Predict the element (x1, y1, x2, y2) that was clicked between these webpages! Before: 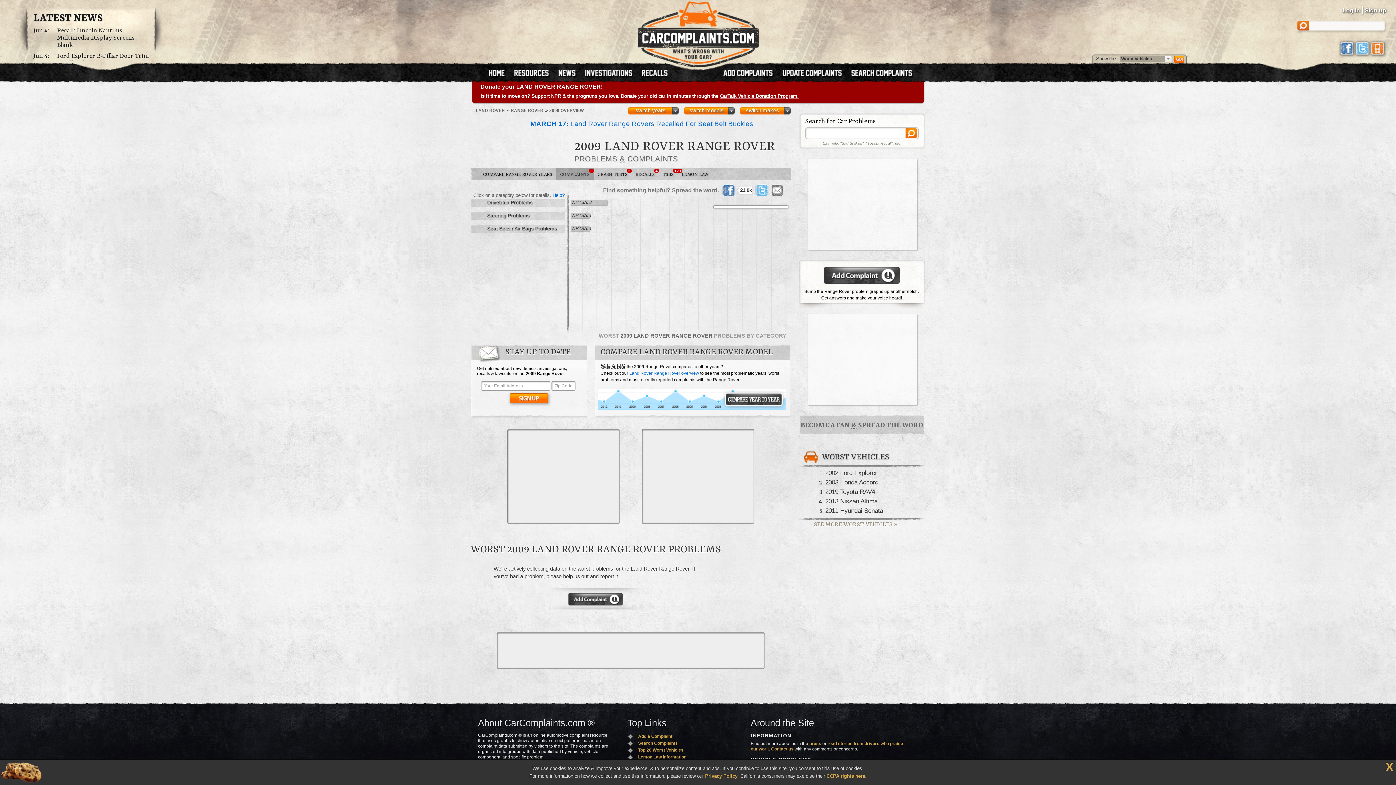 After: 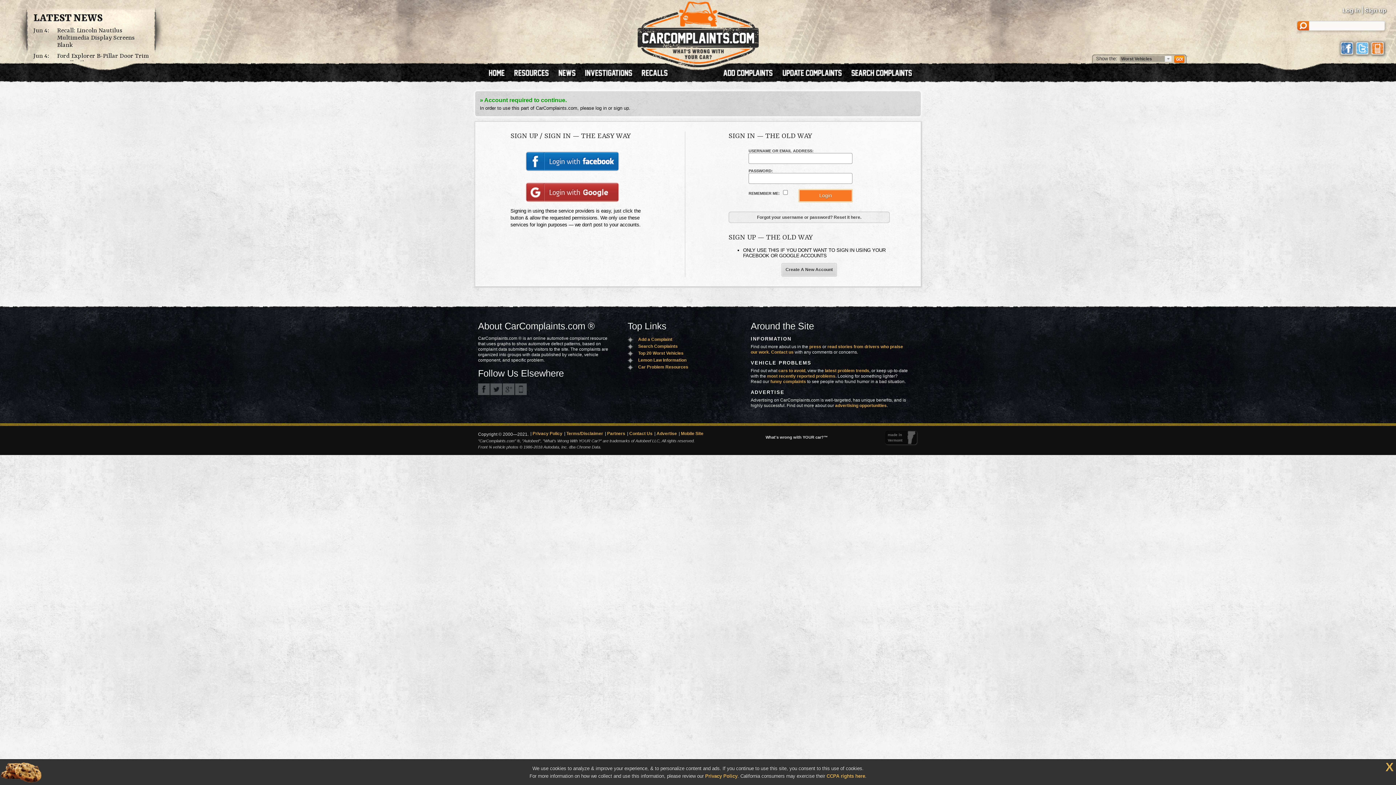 Action: label: Log in bbox: (1341, 7, 1361, 13)